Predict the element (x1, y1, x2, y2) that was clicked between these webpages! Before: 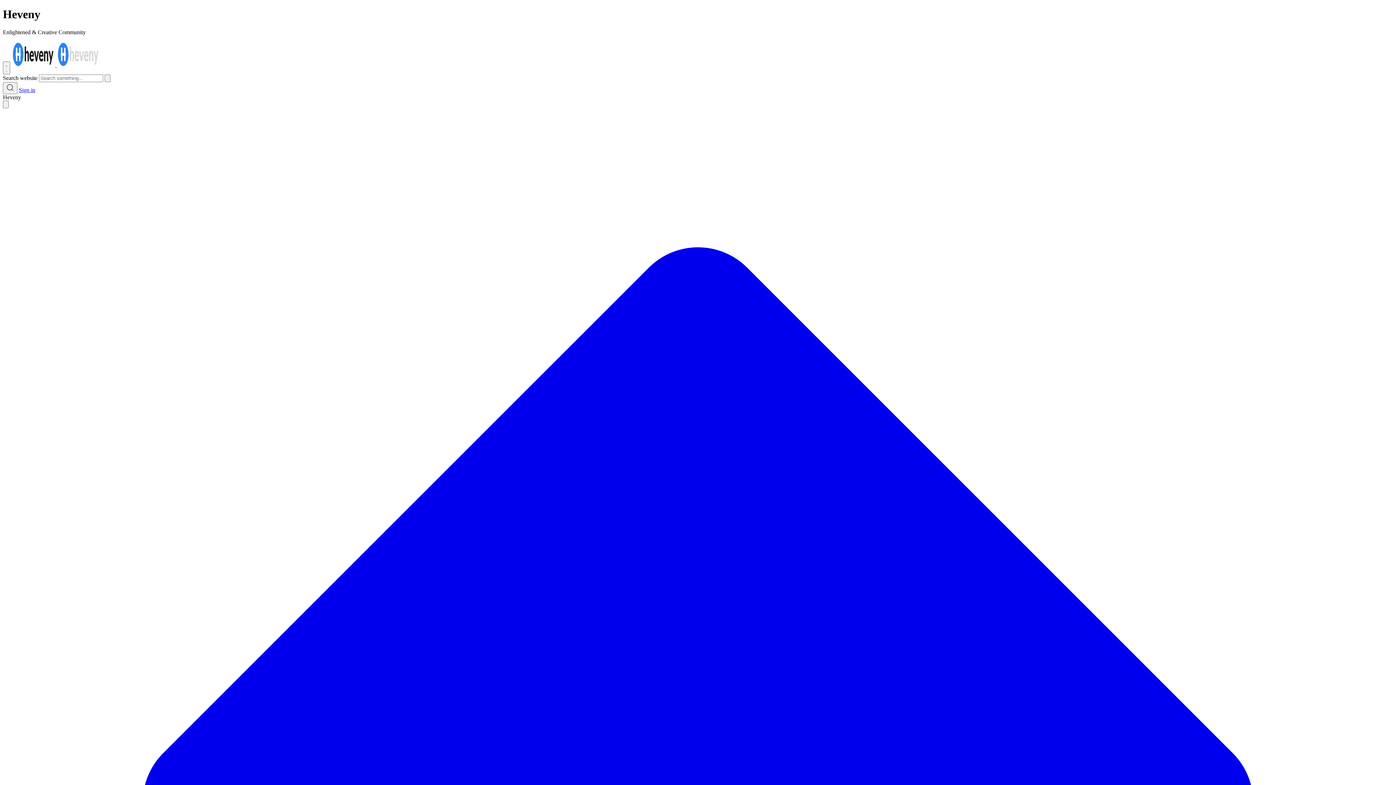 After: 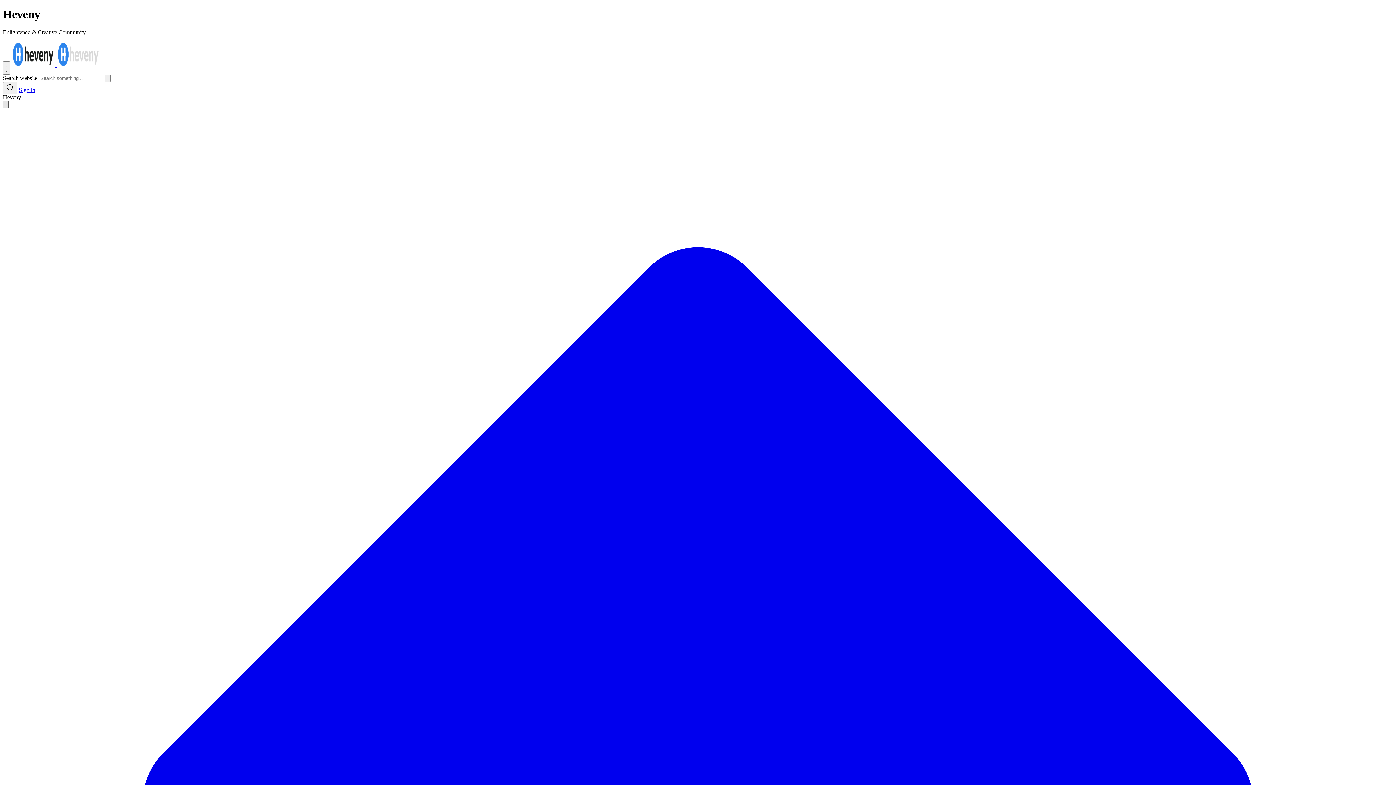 Action: bbox: (2, 100, 8, 108)